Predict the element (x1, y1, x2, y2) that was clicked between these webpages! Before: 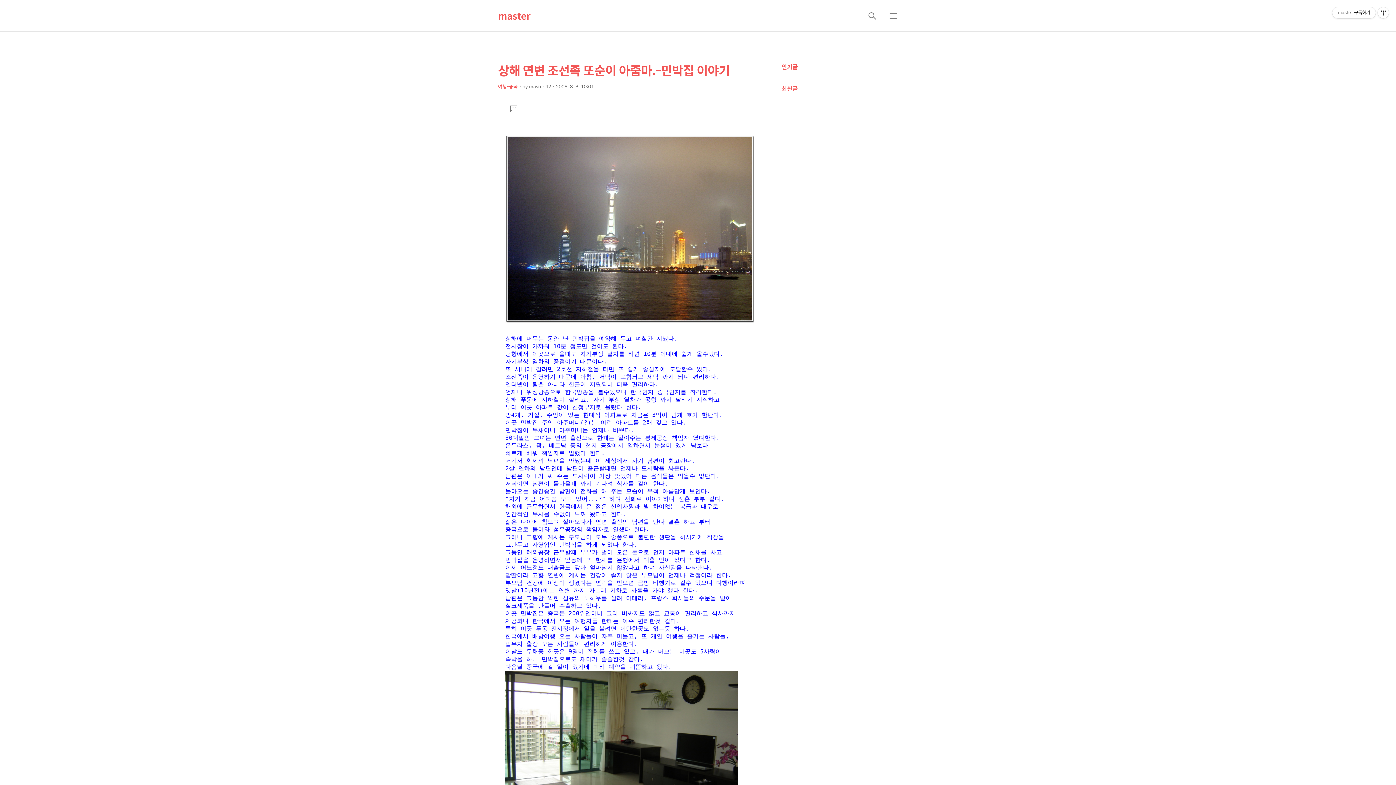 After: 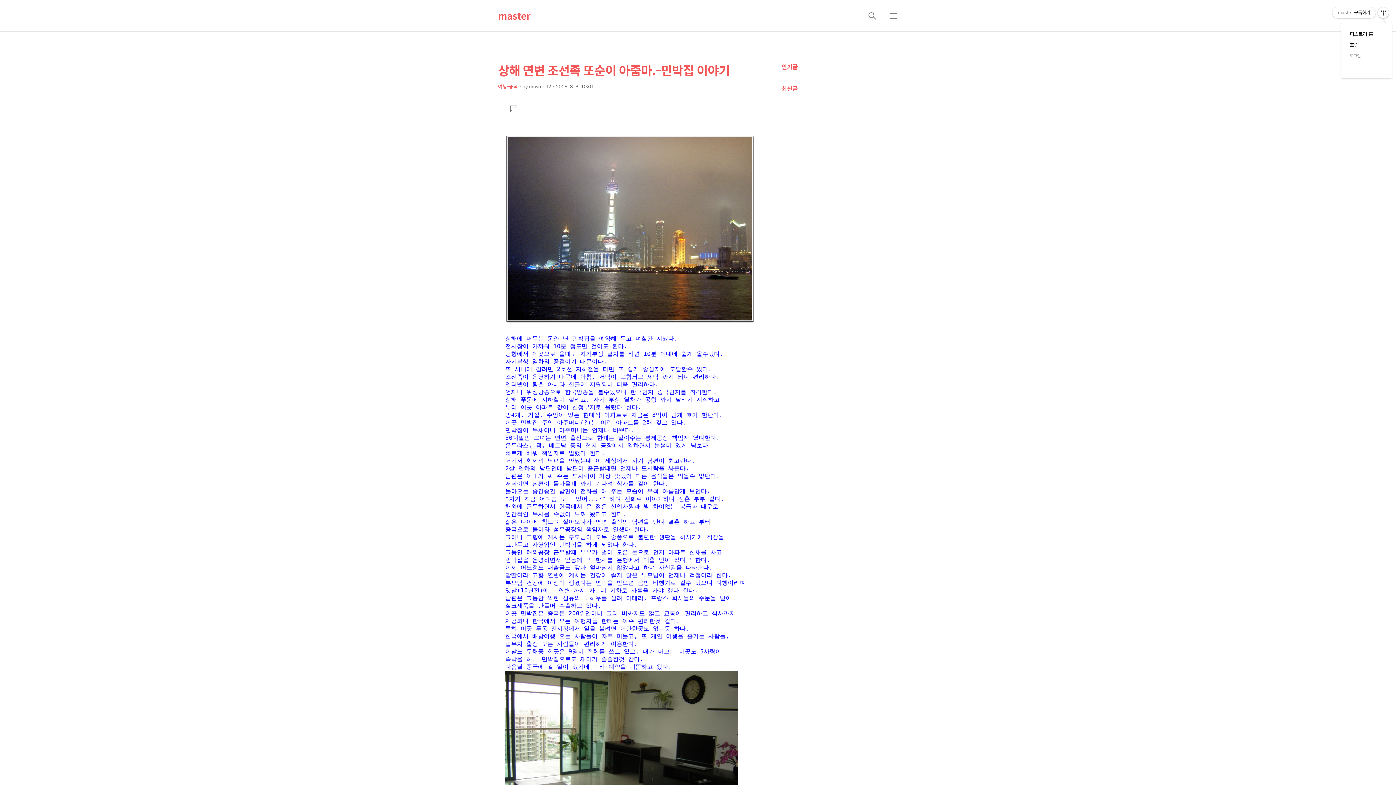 Action: bbox: (1378, 7, 1389, 18) label: 관리메뉴열기